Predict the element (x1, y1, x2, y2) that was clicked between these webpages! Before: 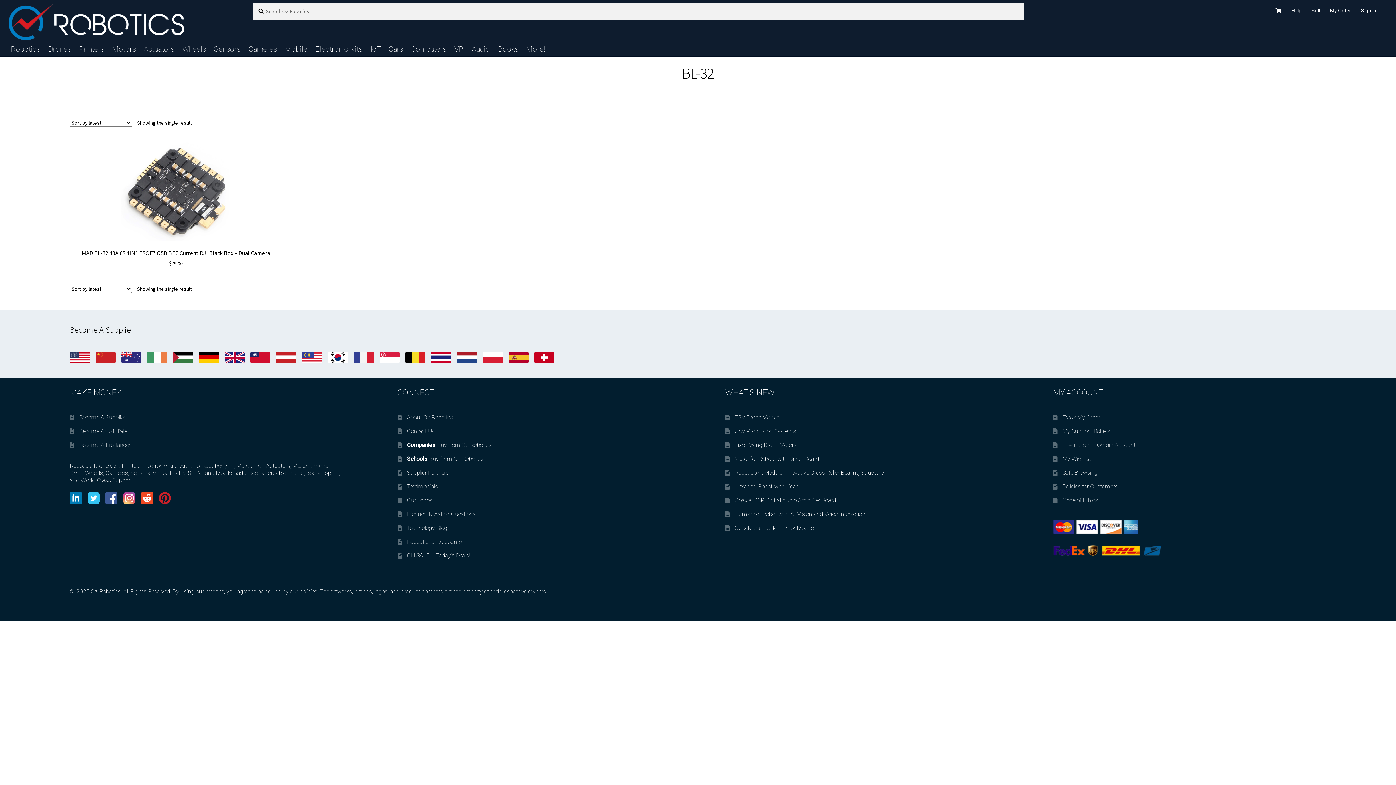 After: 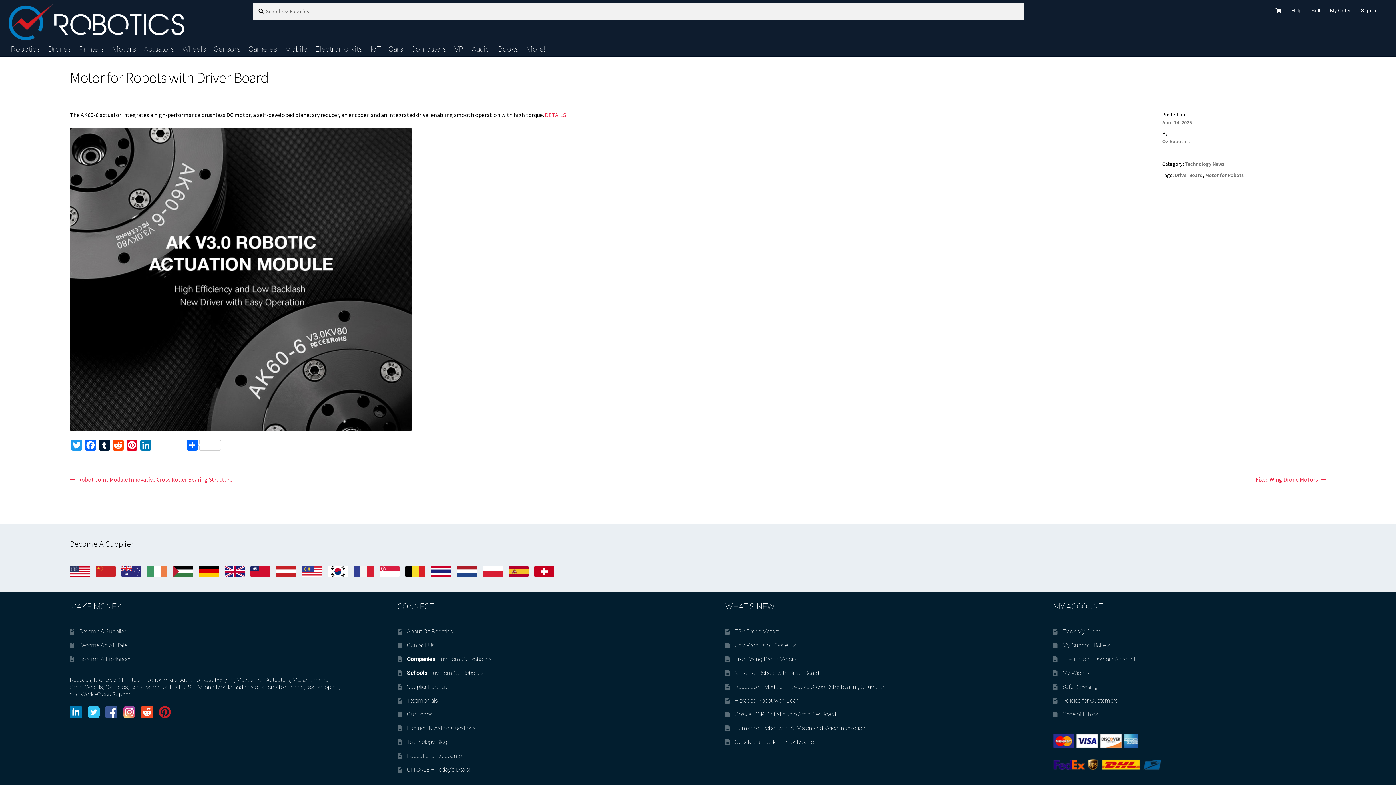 Action: bbox: (734, 455, 819, 462) label: Motor for Robots with Driver Board